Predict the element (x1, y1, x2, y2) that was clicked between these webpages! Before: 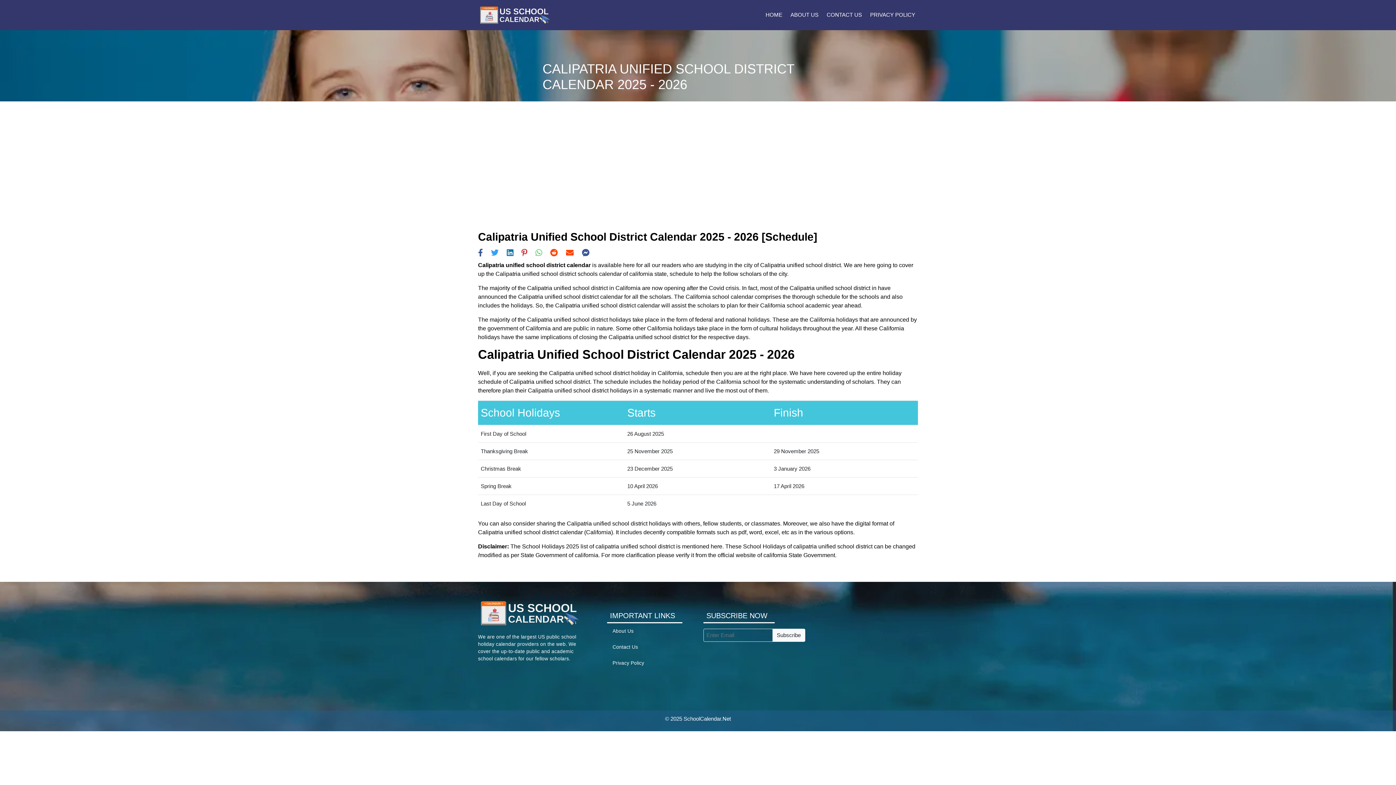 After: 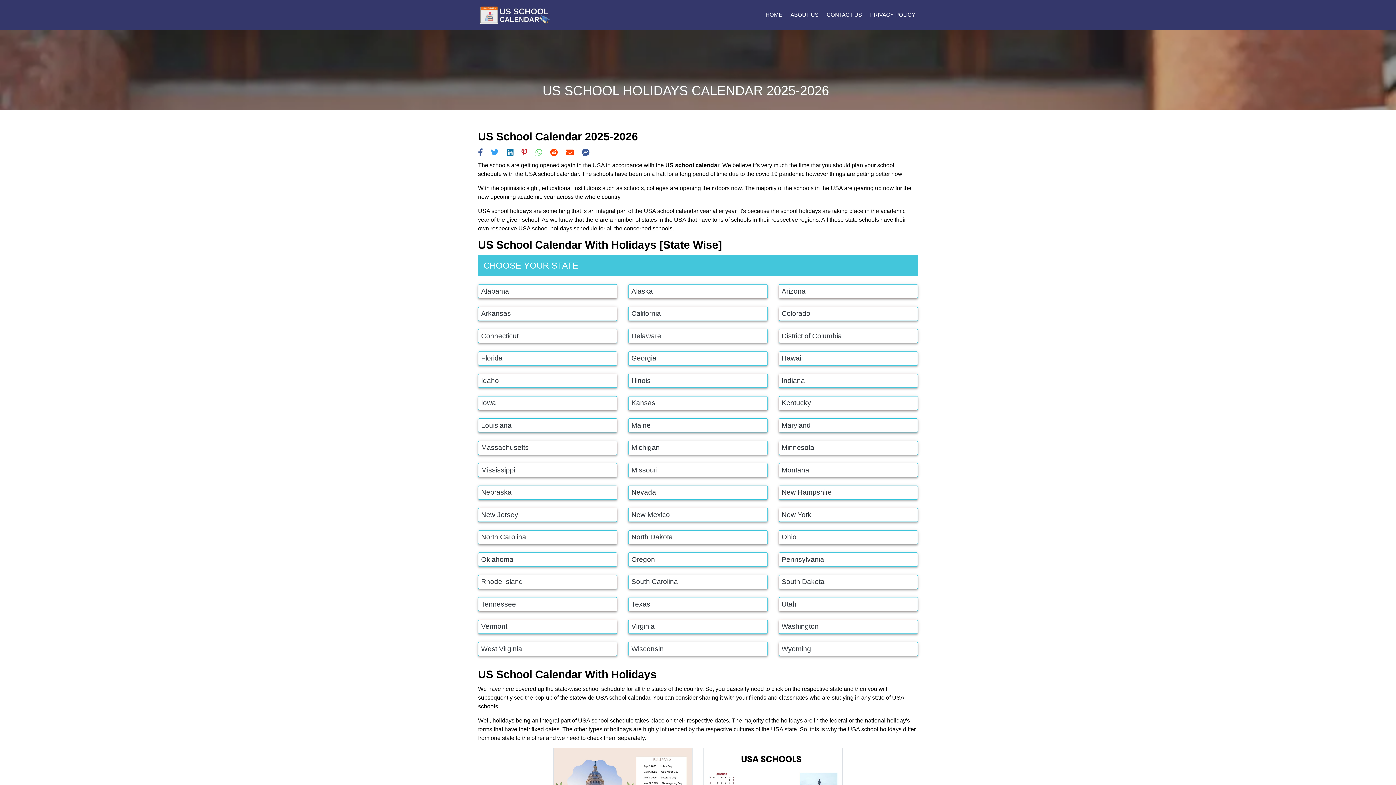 Action: label: HOME bbox: (760, 8, 785, 21)